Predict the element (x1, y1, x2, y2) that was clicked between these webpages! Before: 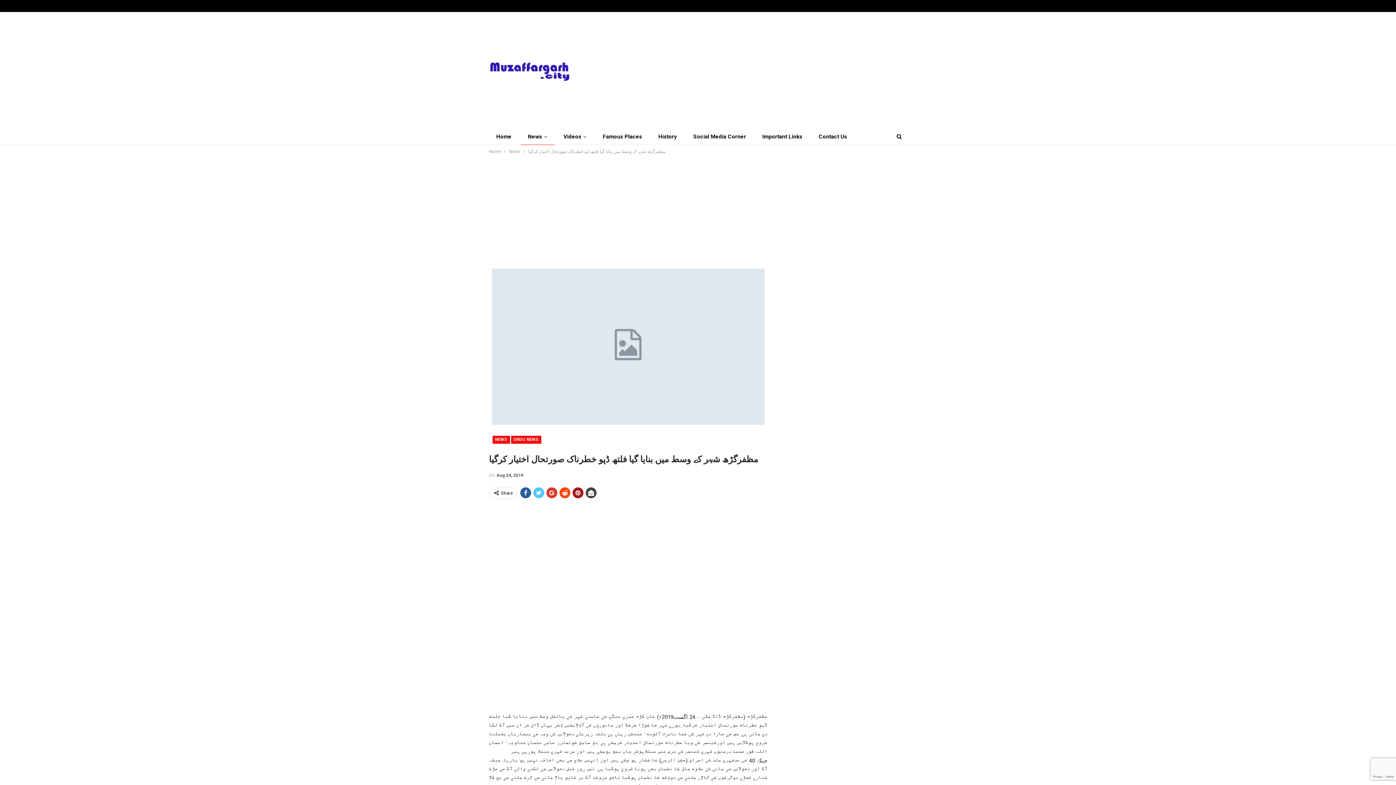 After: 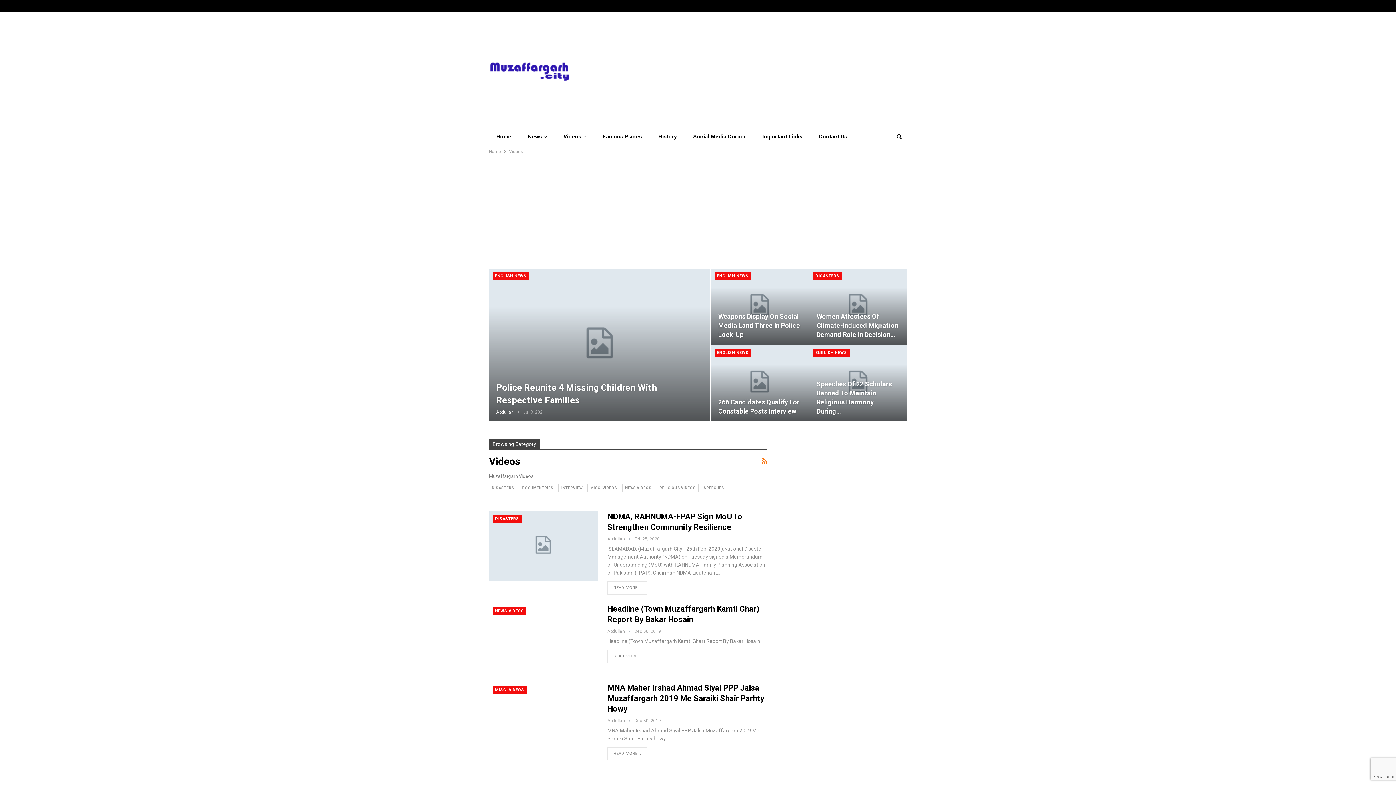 Action: bbox: (556, 129, 593, 144) label: Videos